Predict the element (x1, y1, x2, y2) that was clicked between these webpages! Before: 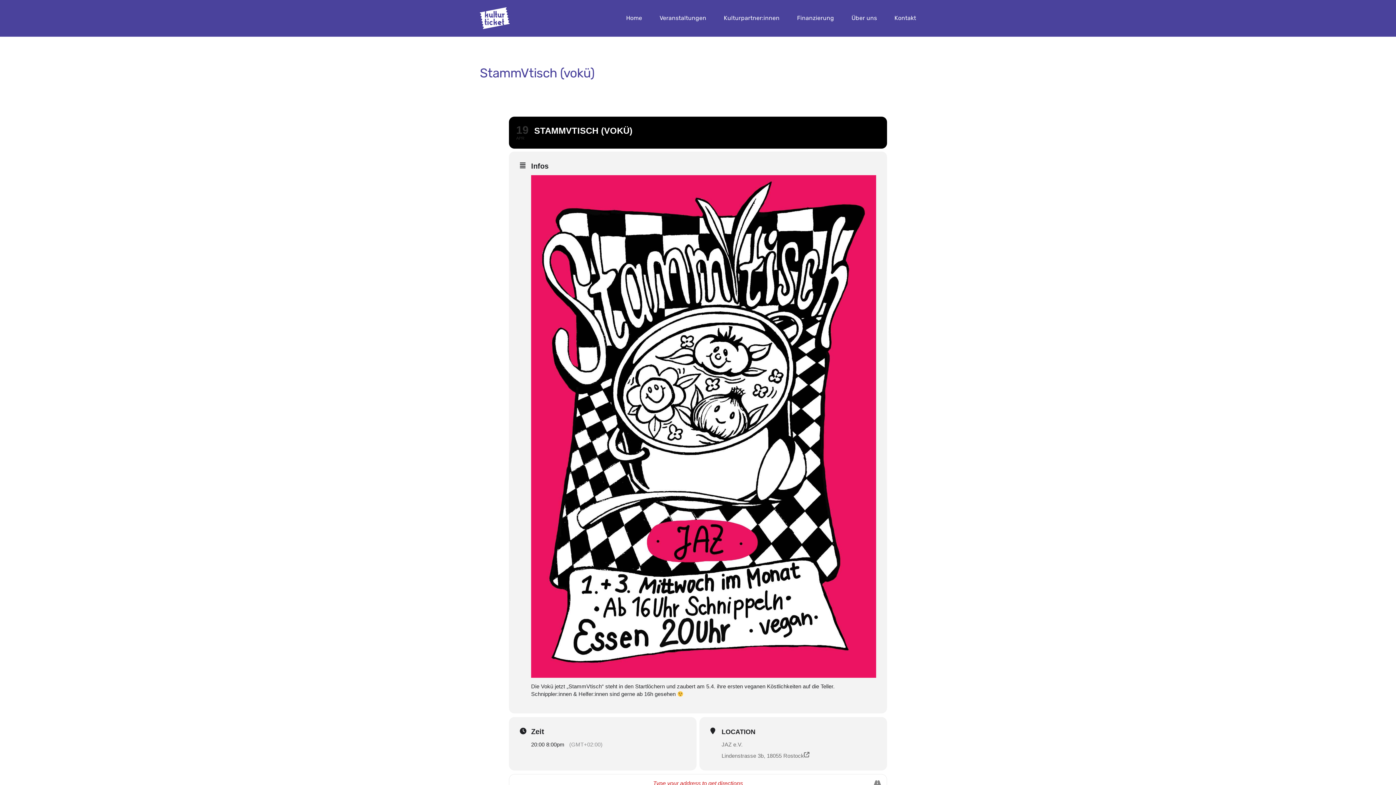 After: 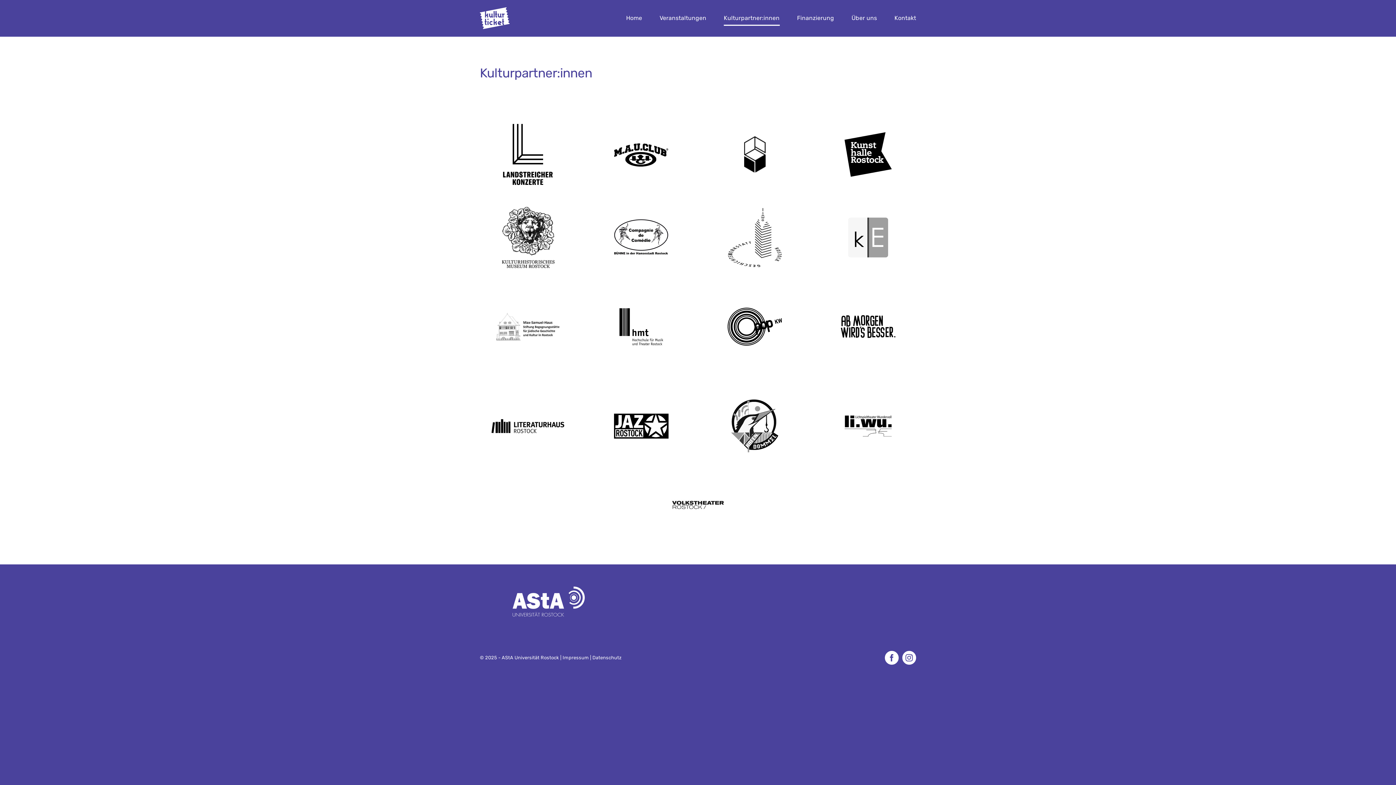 Action: bbox: (723, 0, 779, 36) label: Kulturpartner:innen